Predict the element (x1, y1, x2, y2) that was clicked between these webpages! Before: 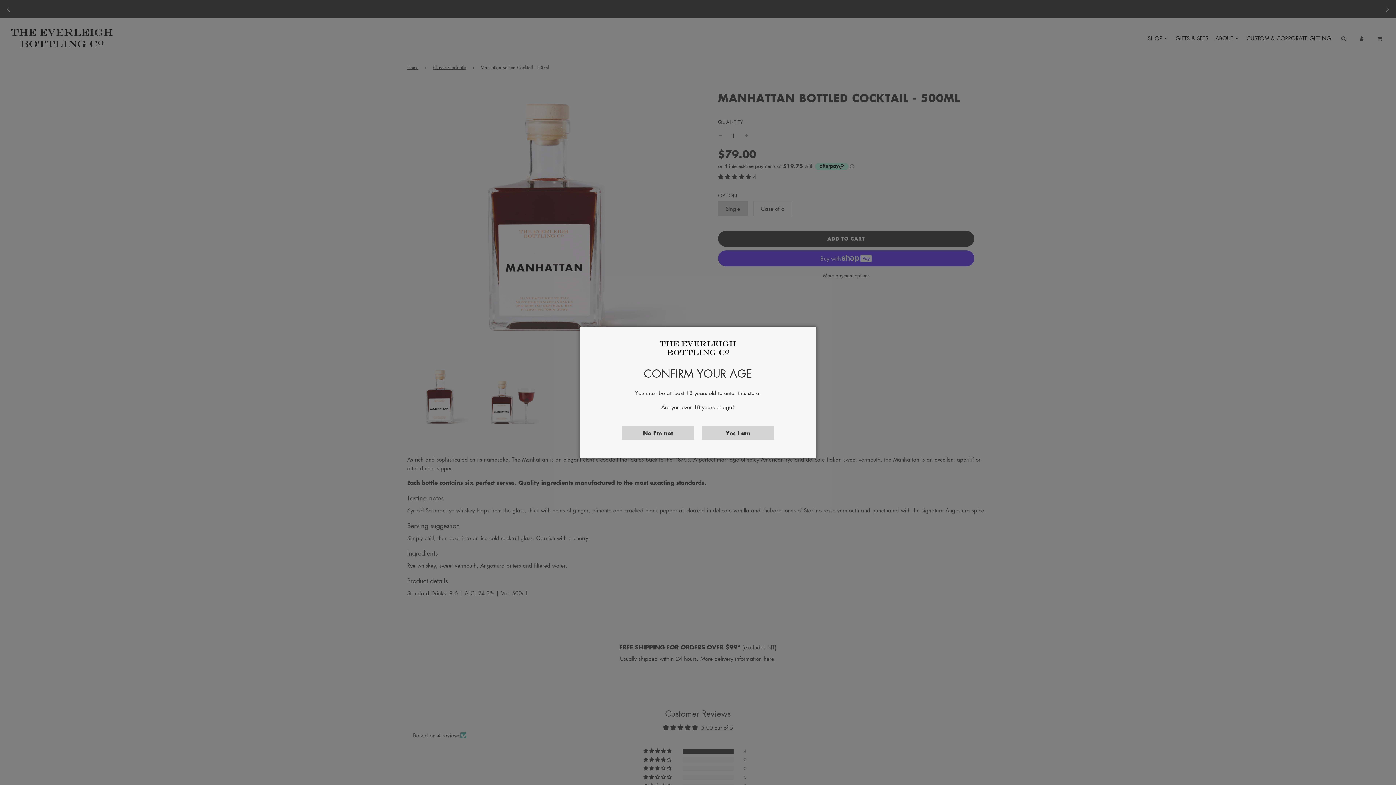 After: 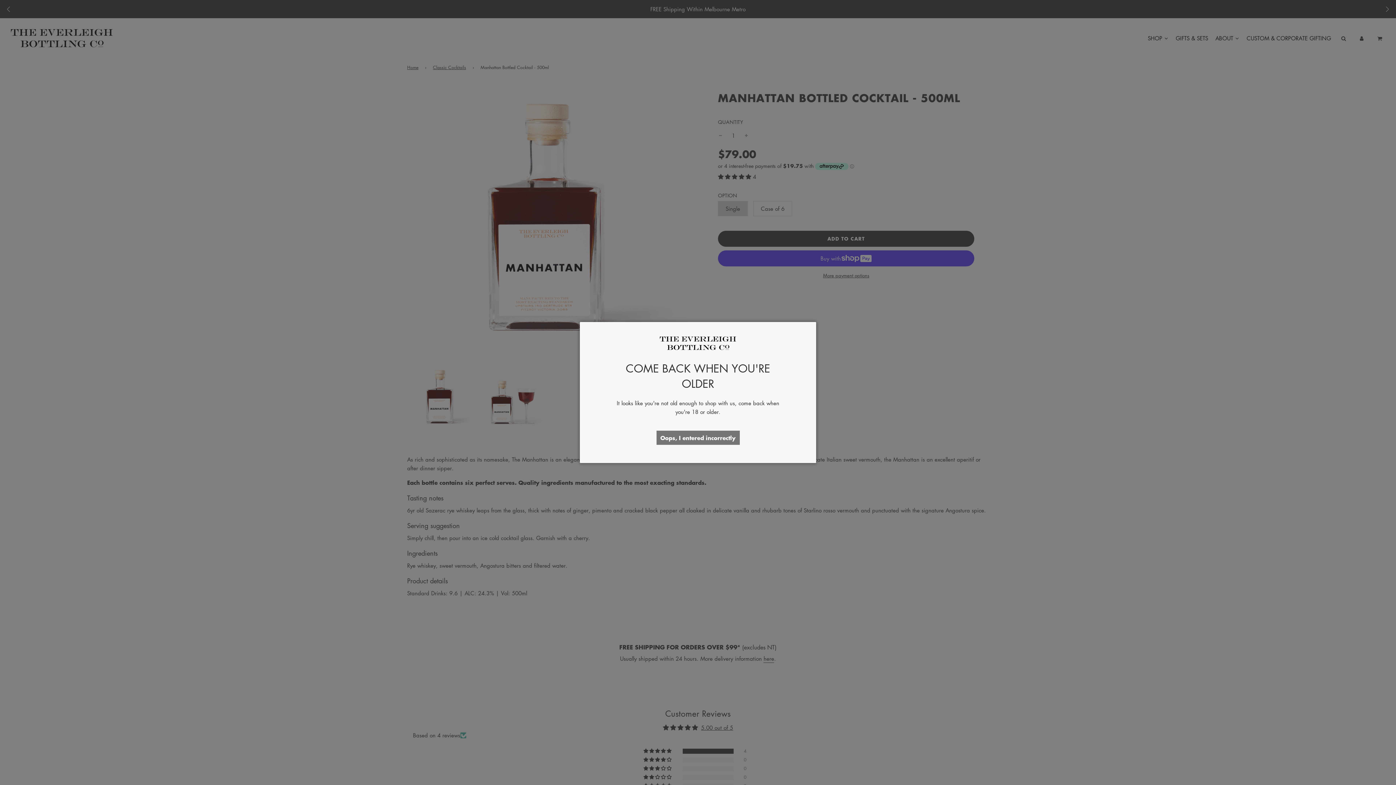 Action: label: No I'm not bbox: (621, 426, 694, 440)